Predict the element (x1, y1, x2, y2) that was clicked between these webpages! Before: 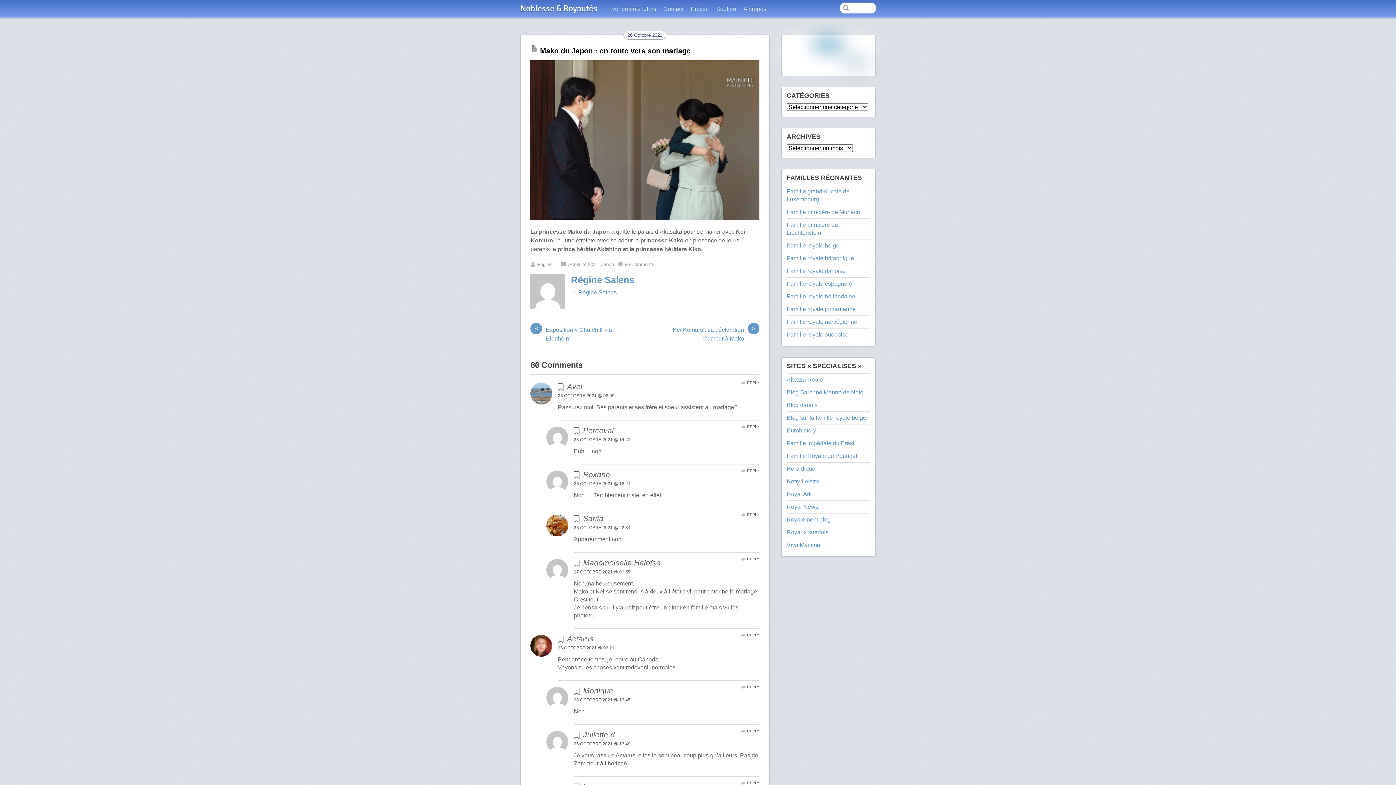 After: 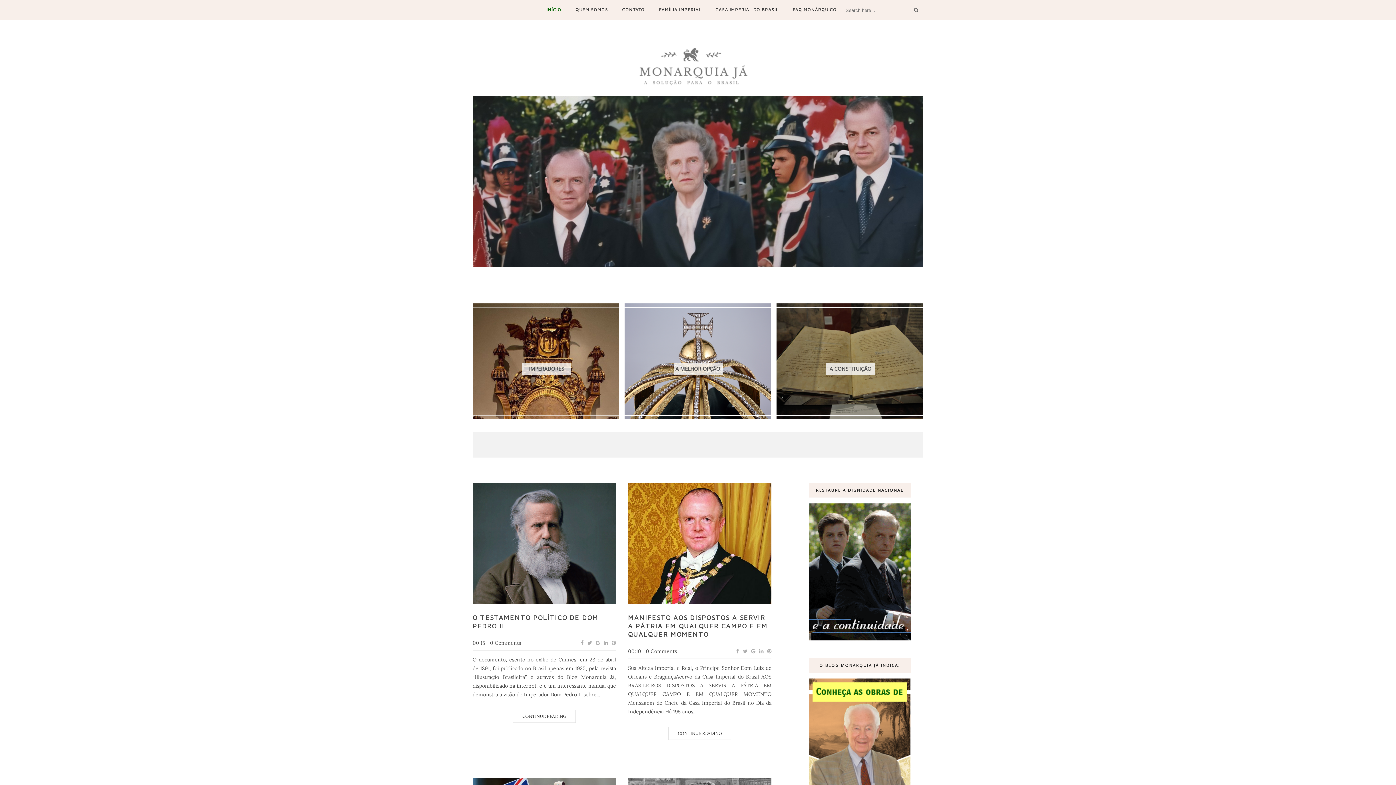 Action: label: Famille impériale du Brésil bbox: (786, 440, 856, 446)